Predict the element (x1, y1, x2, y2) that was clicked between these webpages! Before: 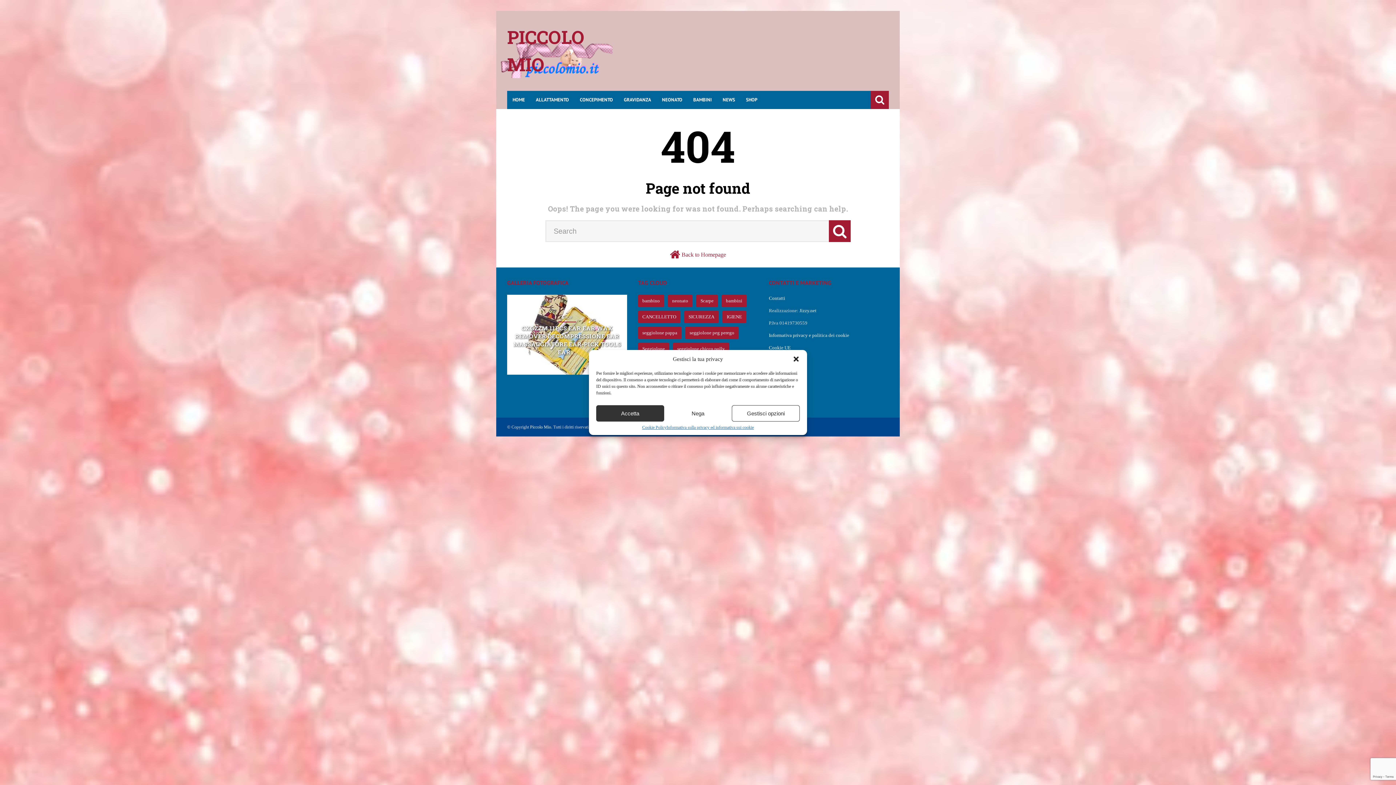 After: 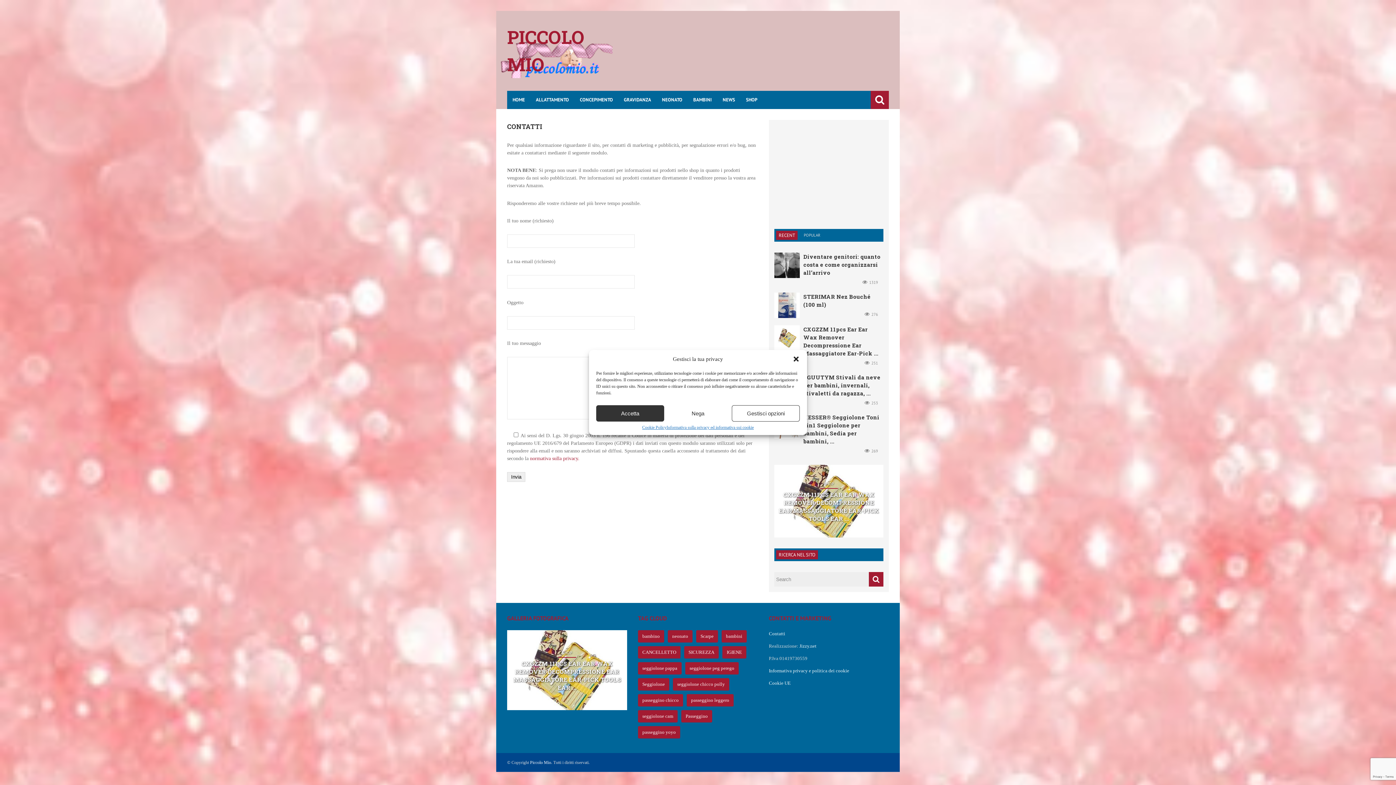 Action: bbox: (769, 295, 785, 301) label: Contatti